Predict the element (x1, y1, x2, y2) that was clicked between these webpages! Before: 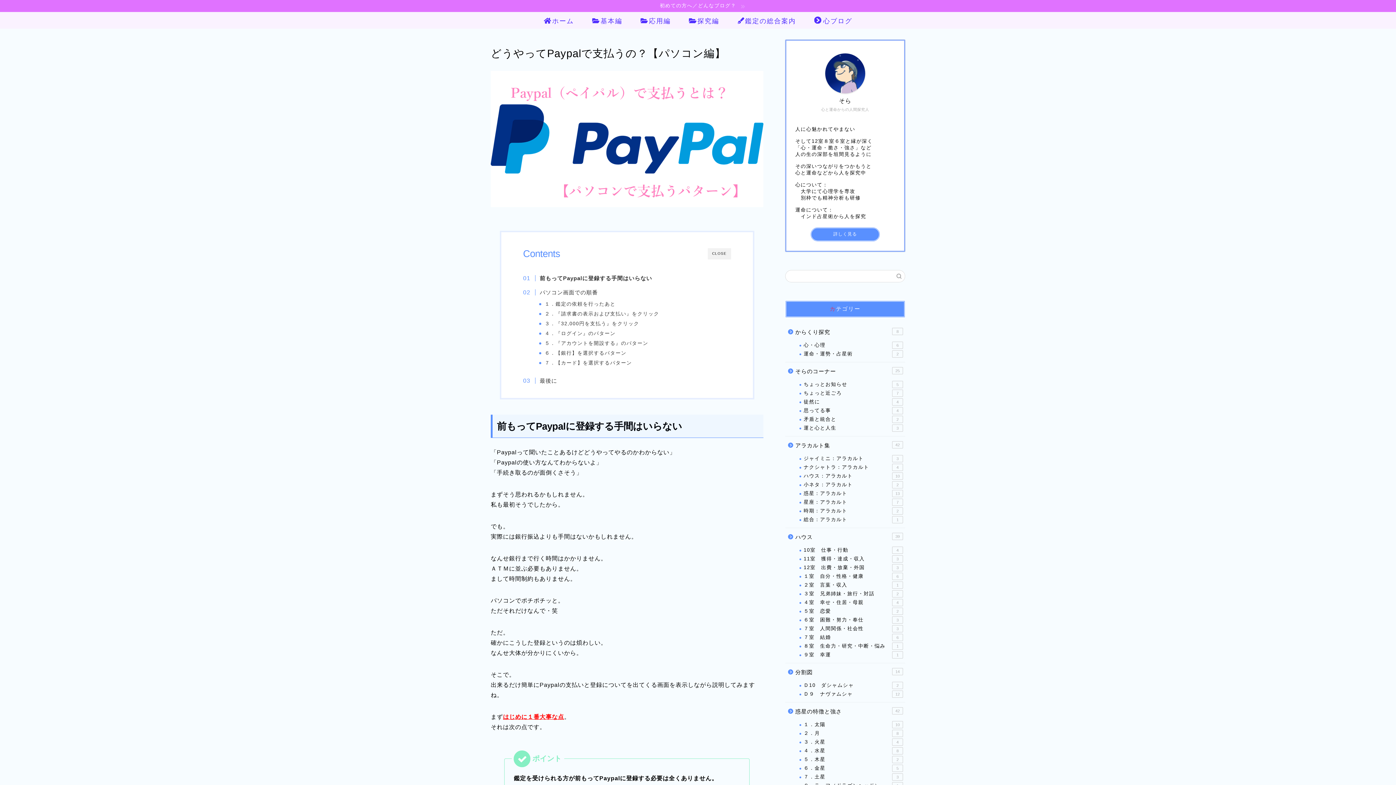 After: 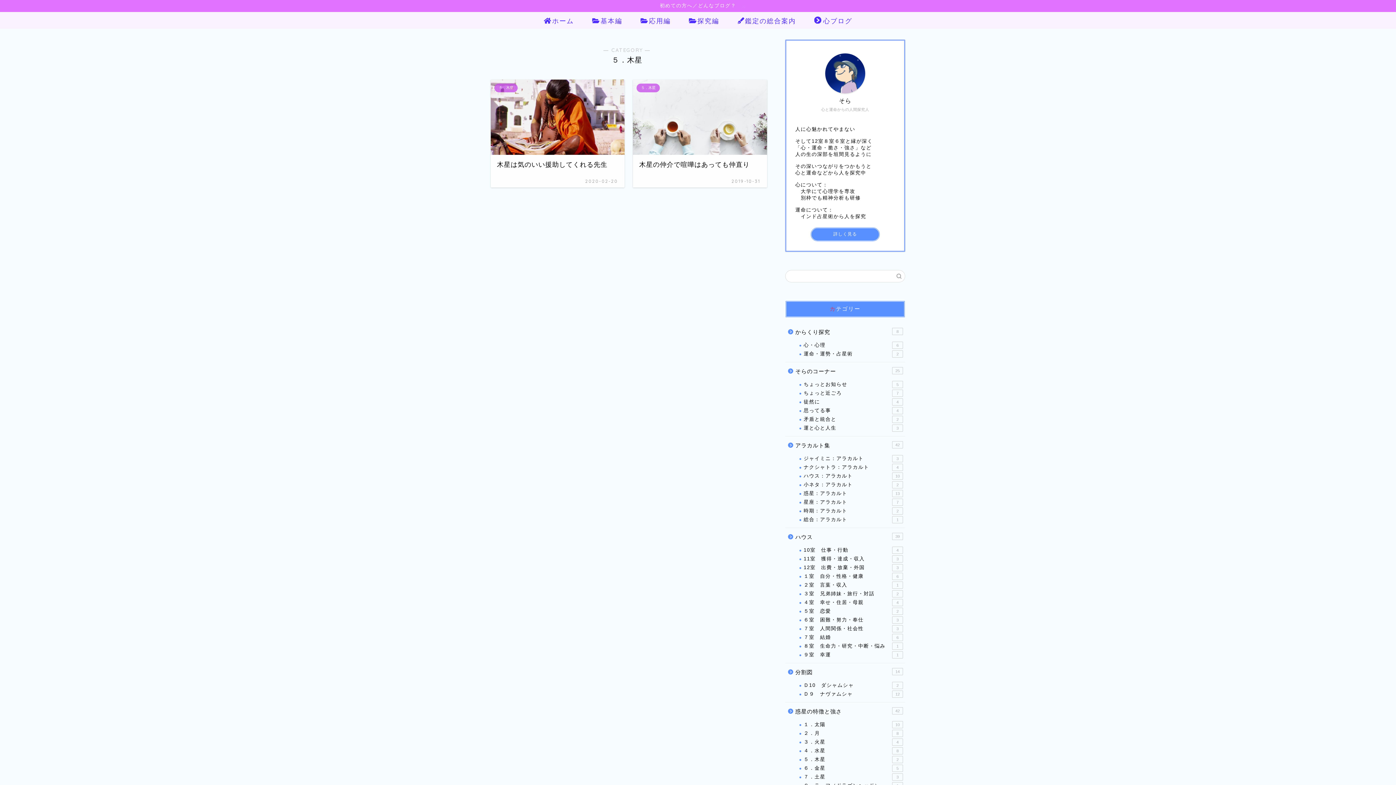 Action: label: ５．木星
2 bbox: (794, 755, 904, 764)